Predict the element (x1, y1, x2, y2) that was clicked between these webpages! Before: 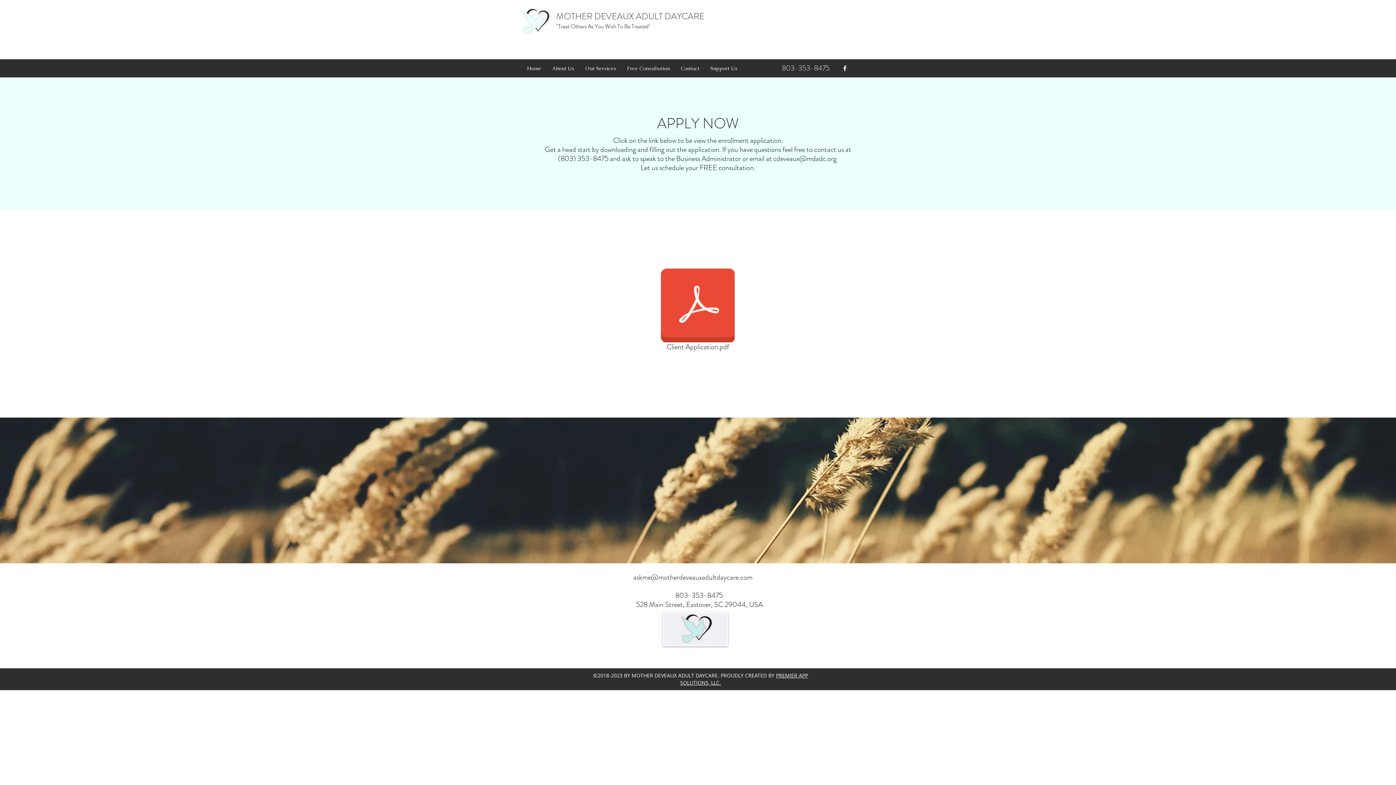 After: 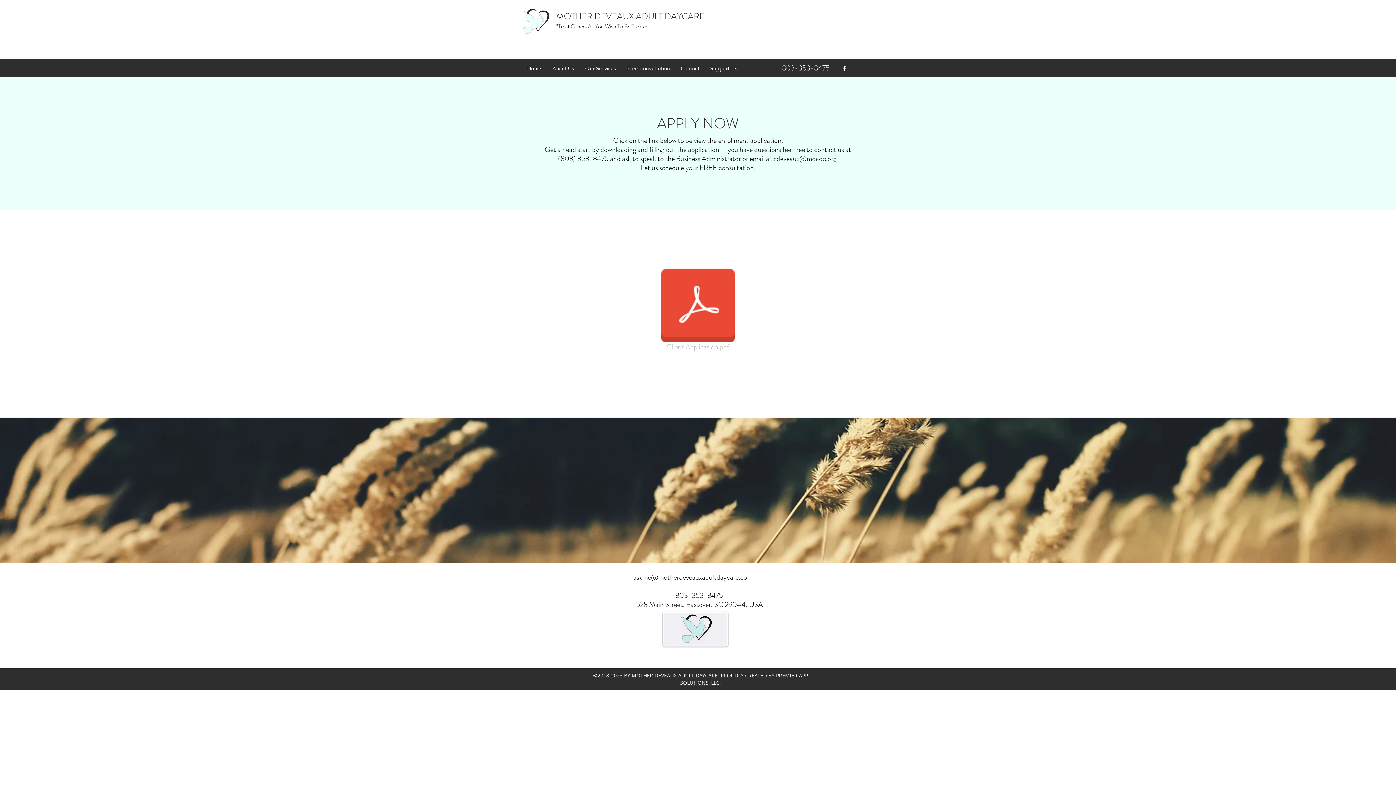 Action: bbox: (637, 268, 758, 353) label: Client Application.pdf